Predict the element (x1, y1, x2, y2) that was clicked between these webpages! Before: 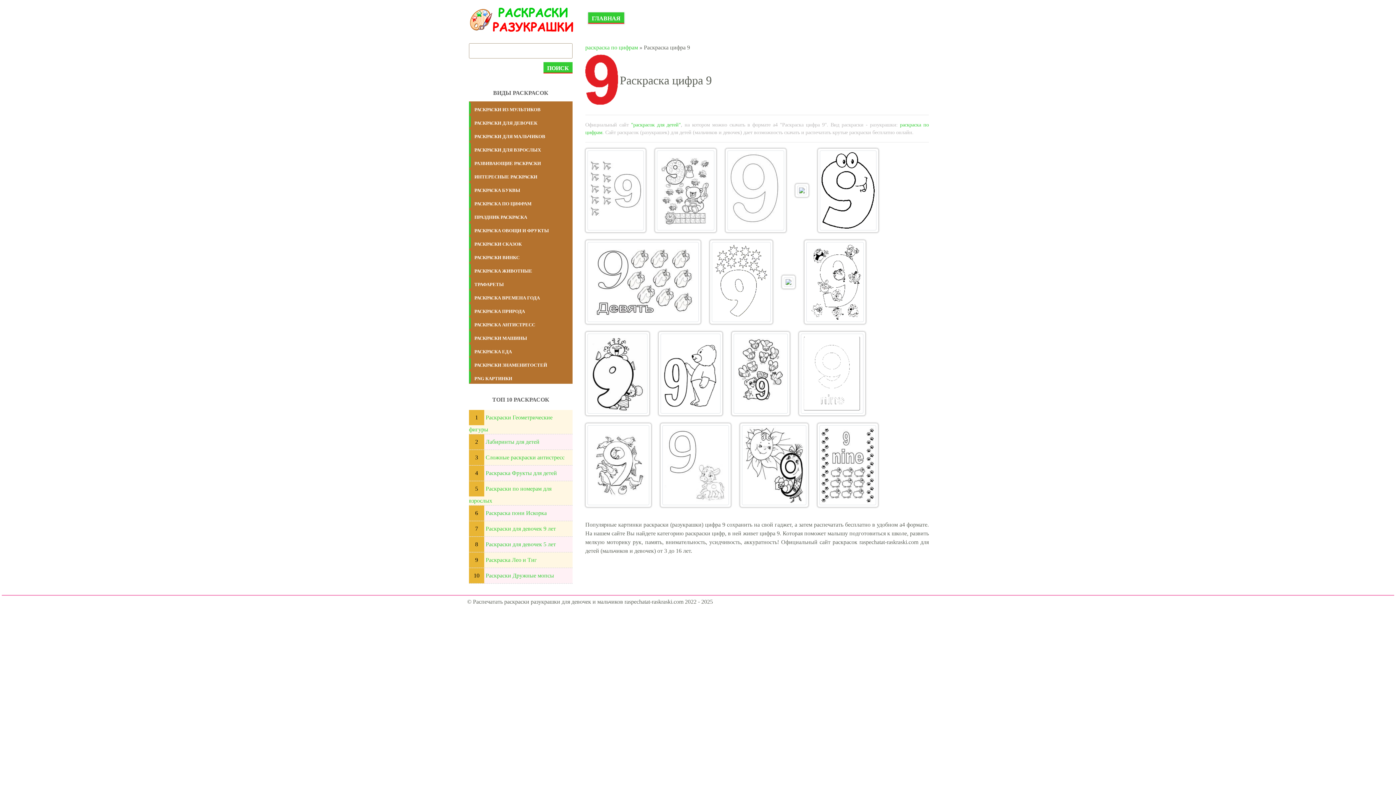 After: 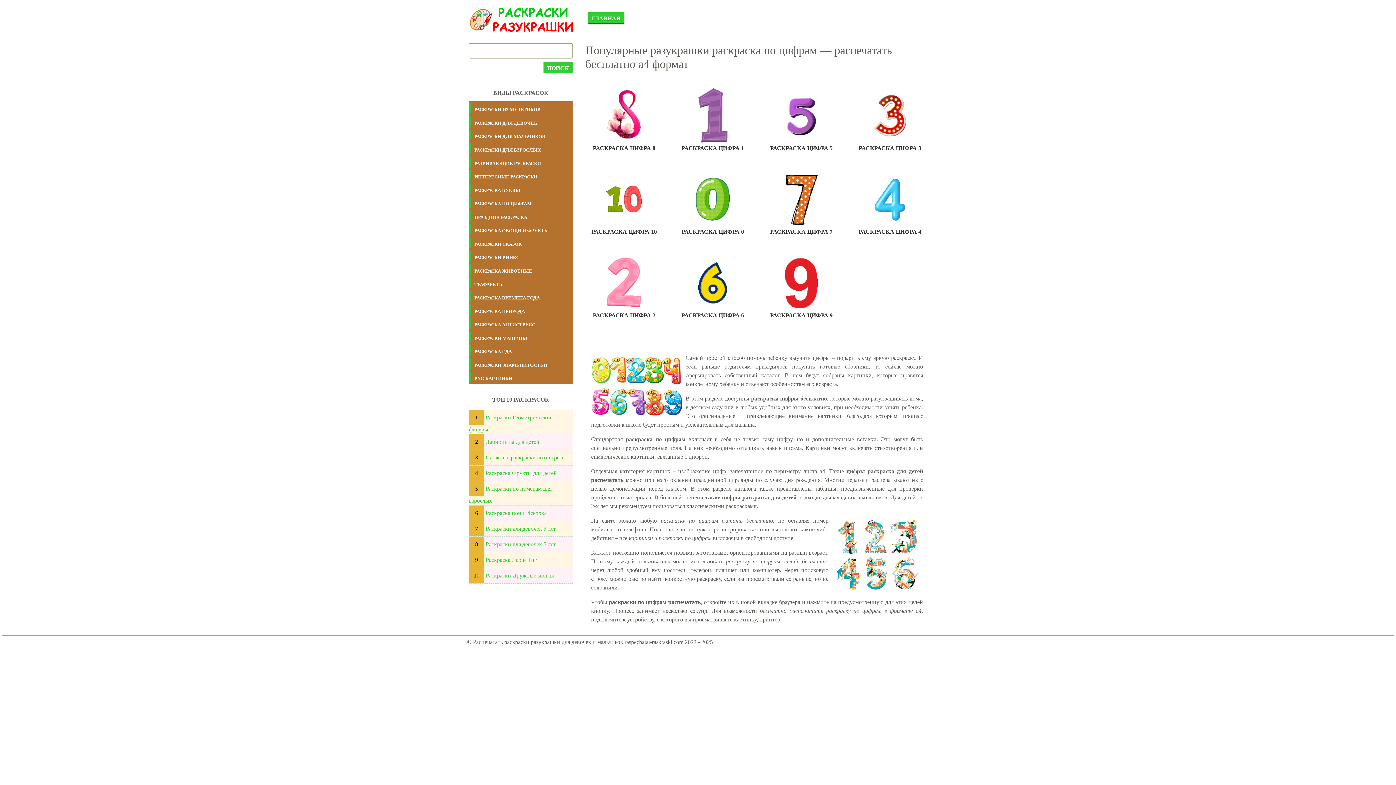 Action: bbox: (585, 44, 638, 50) label: раскраска по цифрам